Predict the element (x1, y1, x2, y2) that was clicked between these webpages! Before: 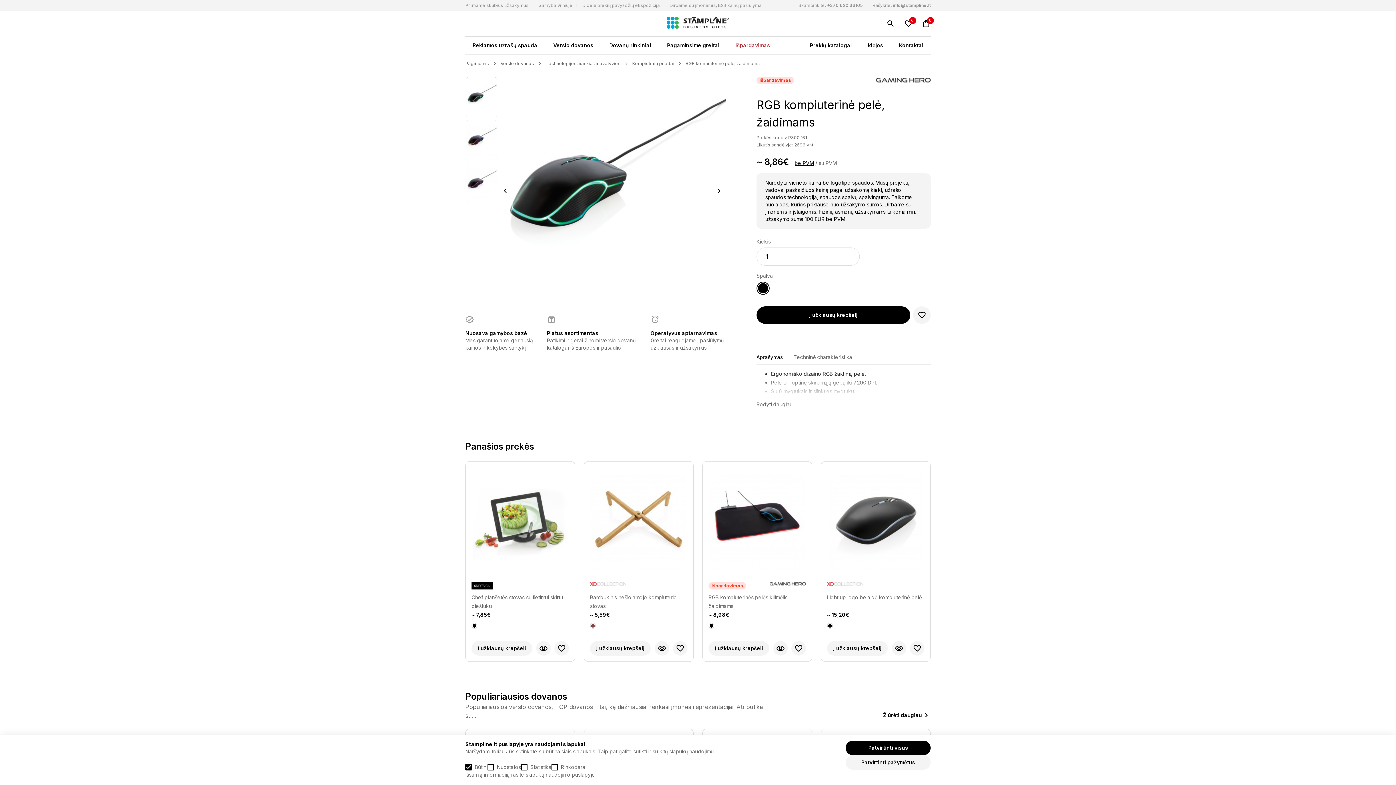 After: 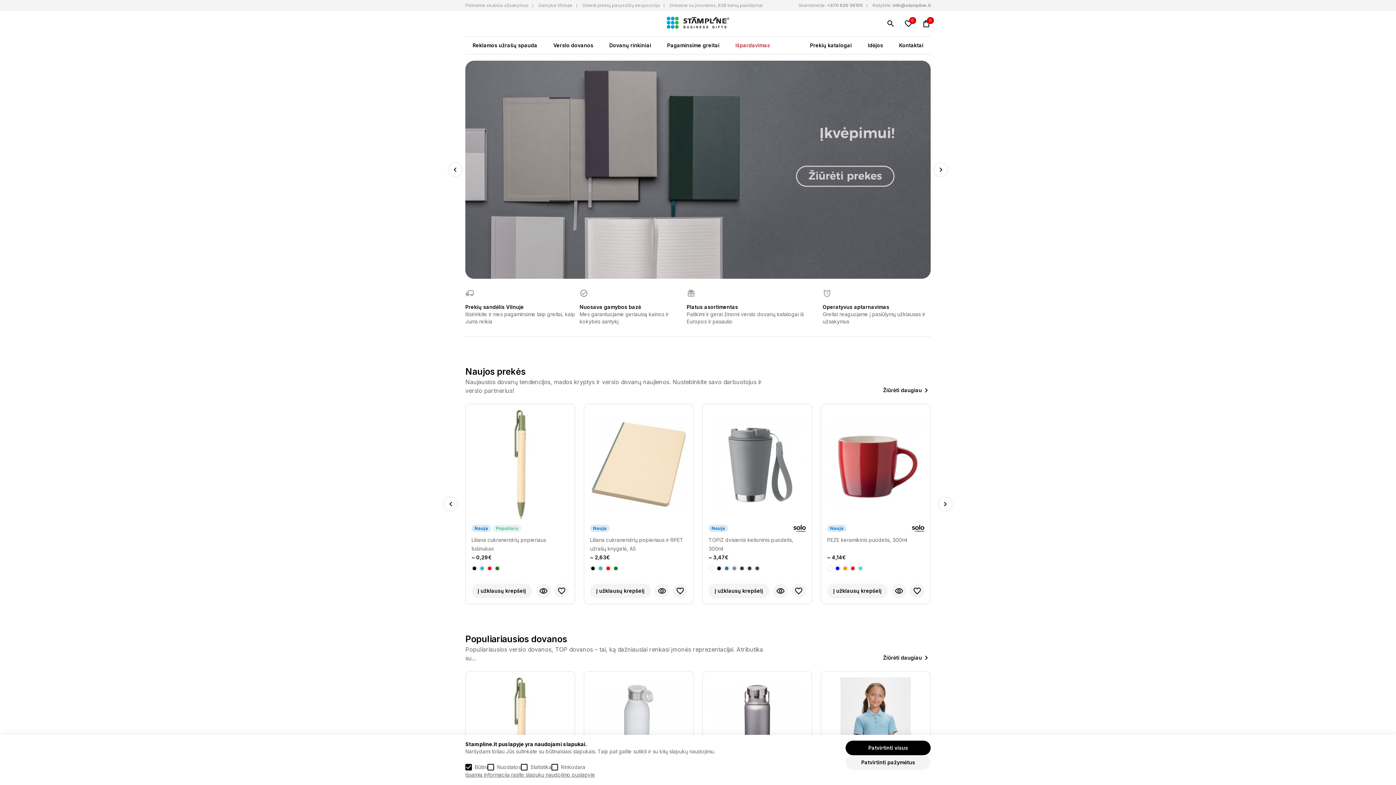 Action: label: Pagrindinis bbox: (465, 60, 500, 66)